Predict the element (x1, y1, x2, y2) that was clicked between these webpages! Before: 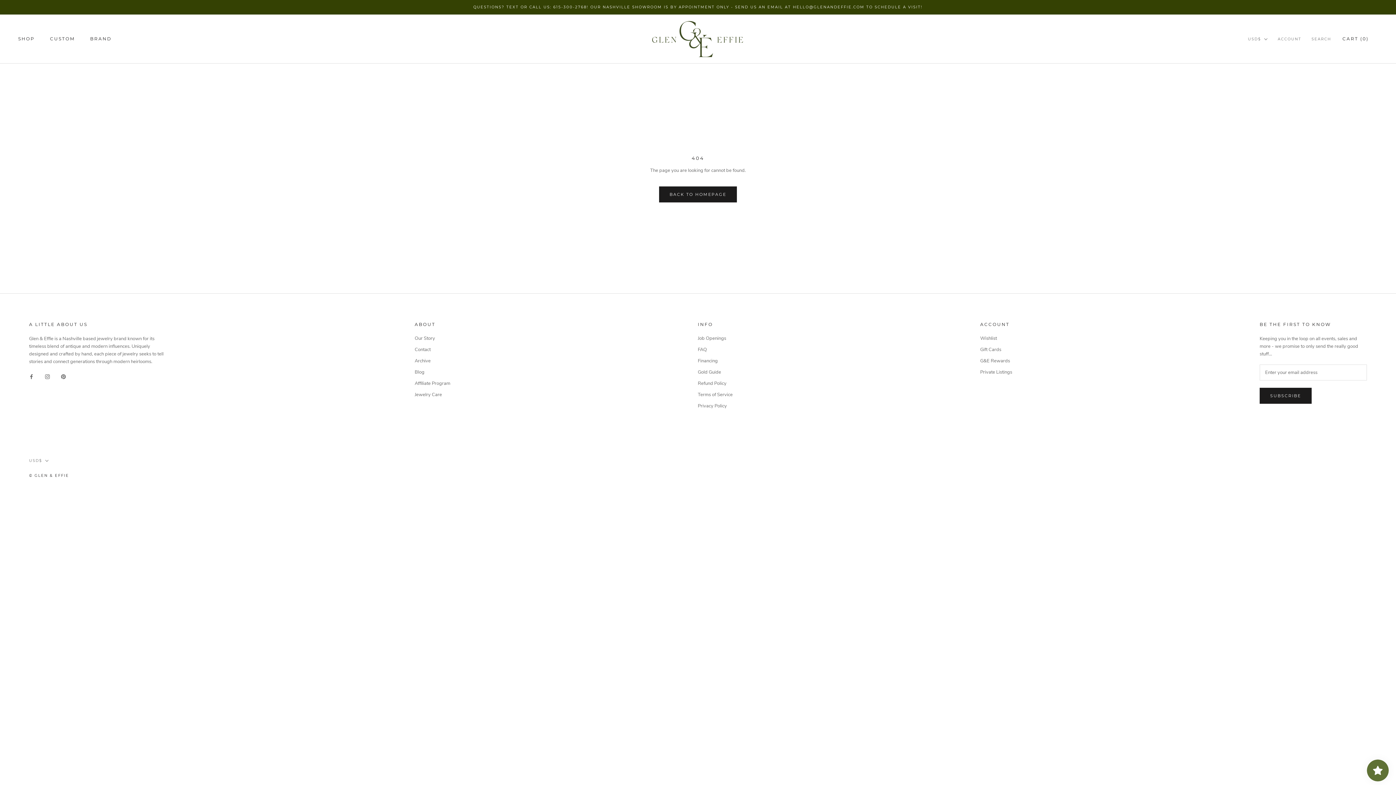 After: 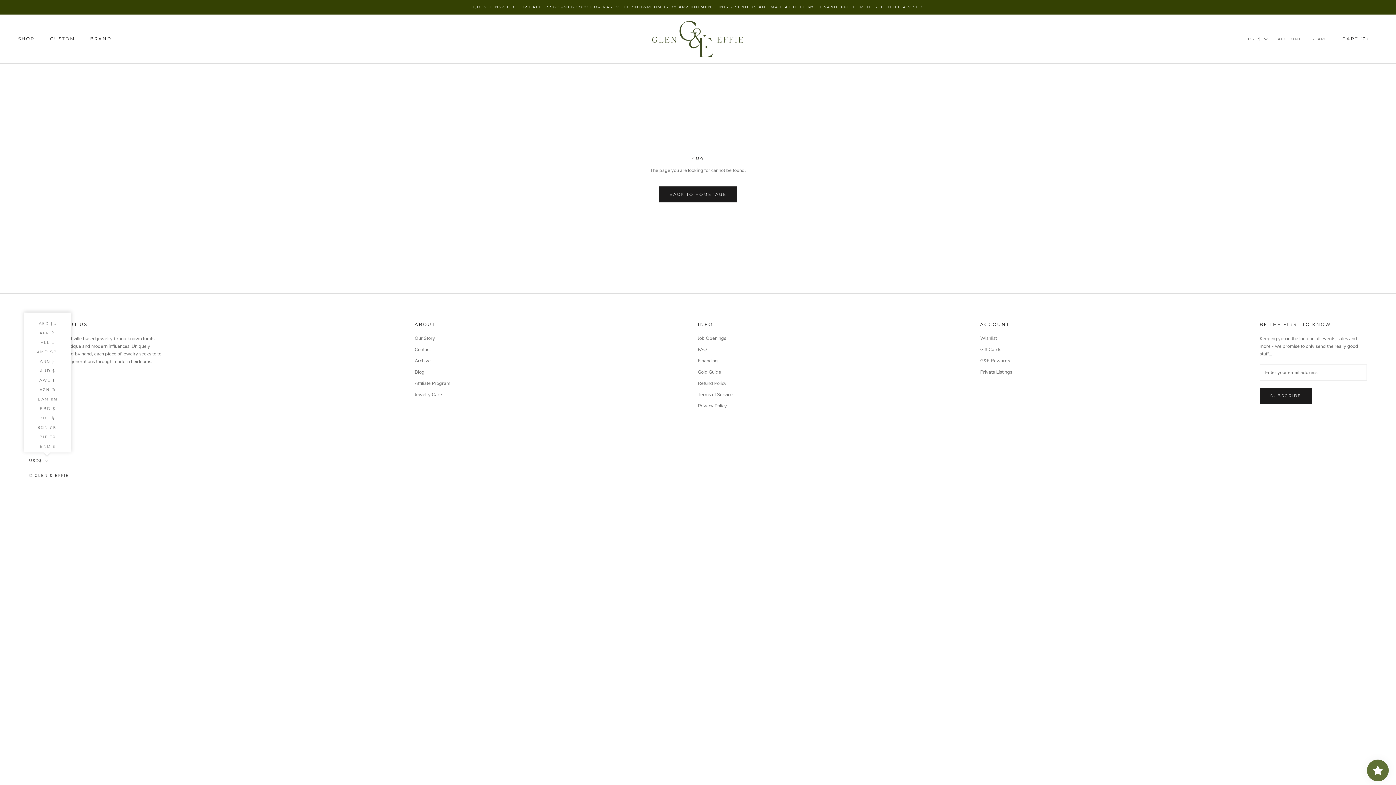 Action: label: USD$ bbox: (29, 457, 48, 464)